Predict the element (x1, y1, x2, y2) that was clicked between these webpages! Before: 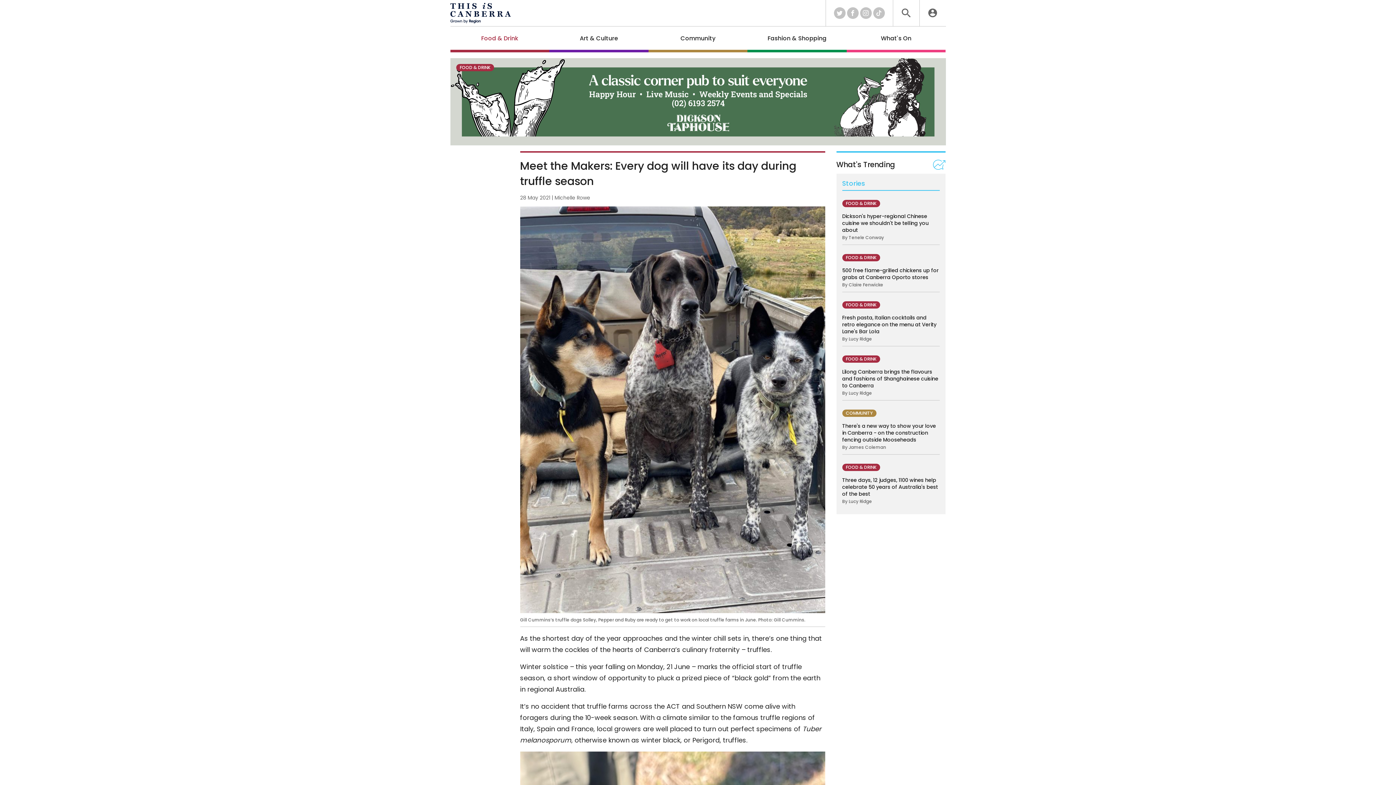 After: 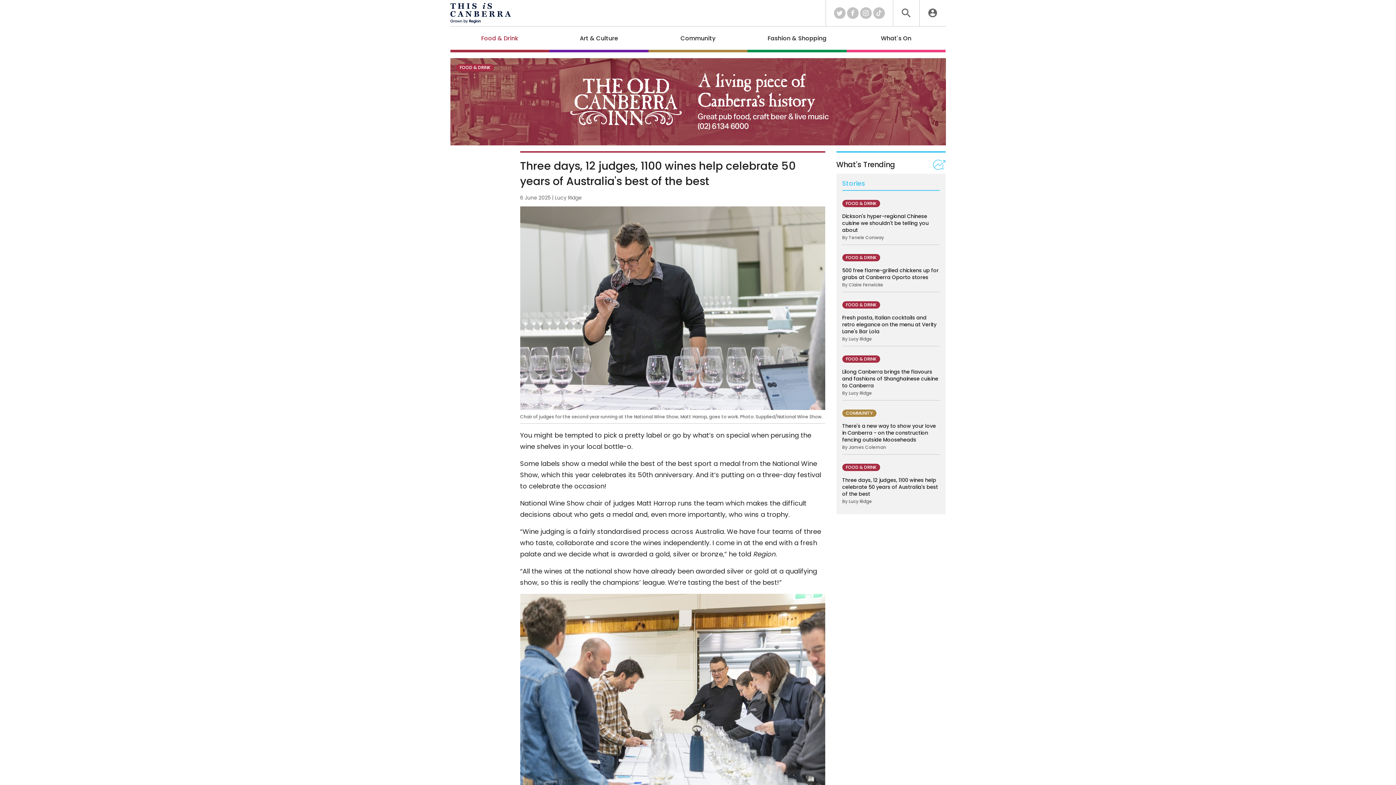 Action: label: Three days, 12 judges, 1100 wines help celebrate 50 years of Australia's best of the best bbox: (842, 476, 938, 497)